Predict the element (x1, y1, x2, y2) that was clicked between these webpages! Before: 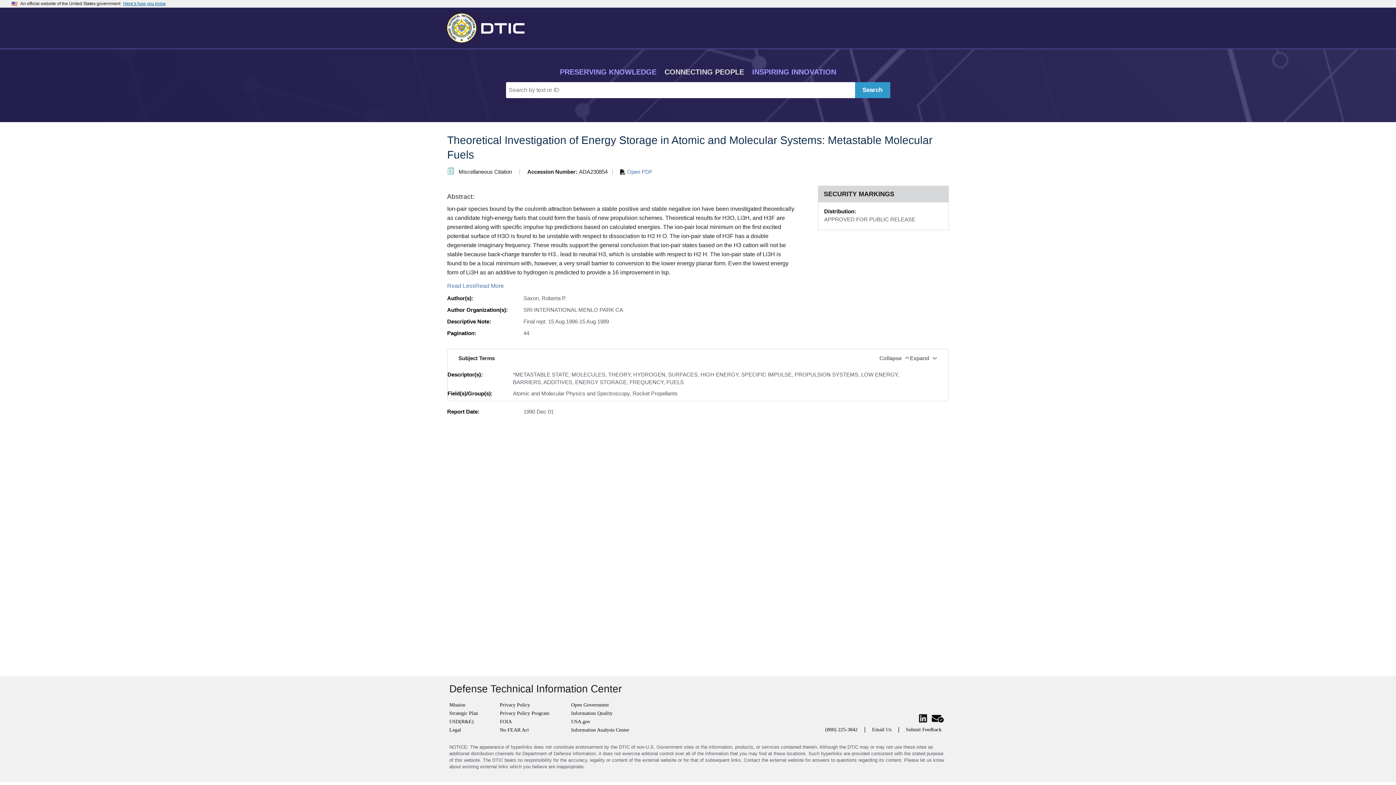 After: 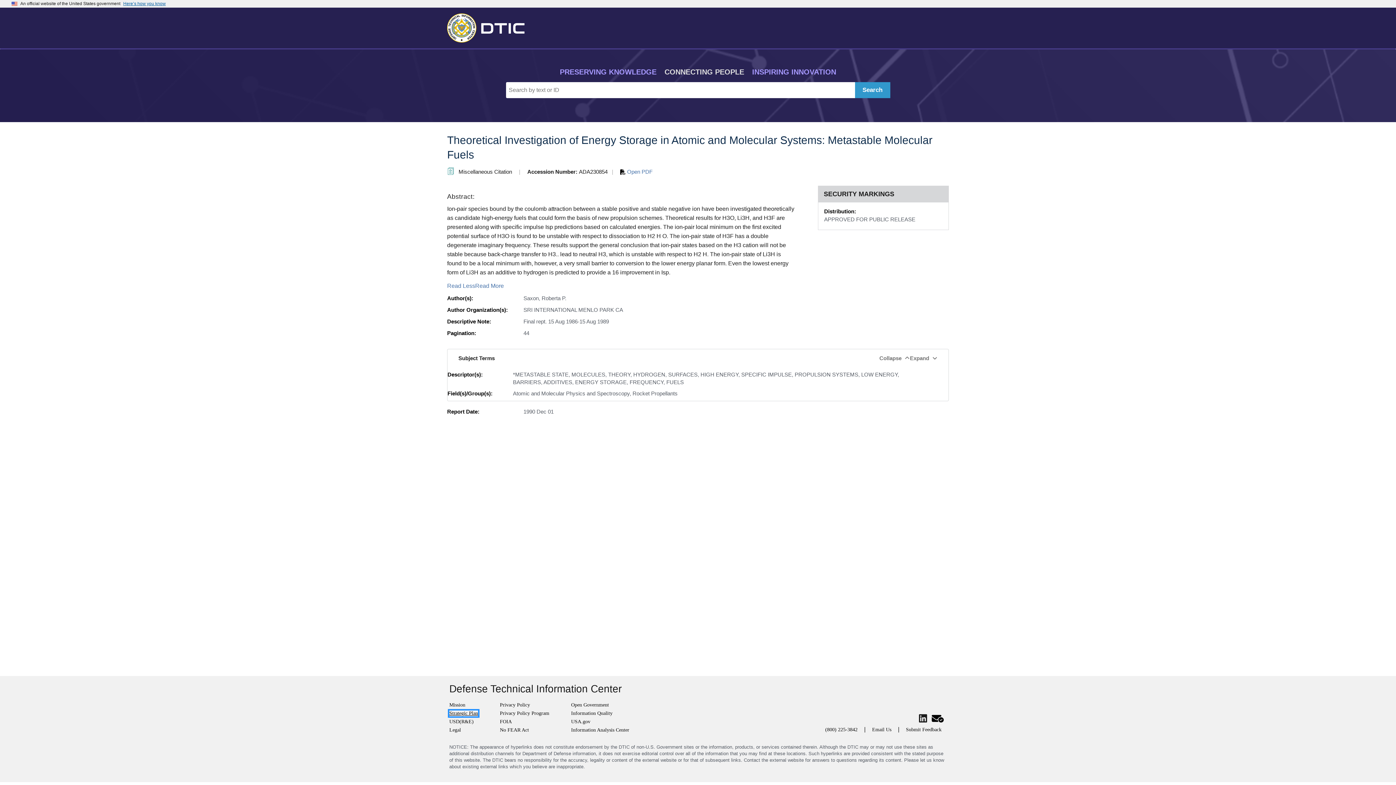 Action: label: Strategic Plan bbox: (449, 710, 478, 716)